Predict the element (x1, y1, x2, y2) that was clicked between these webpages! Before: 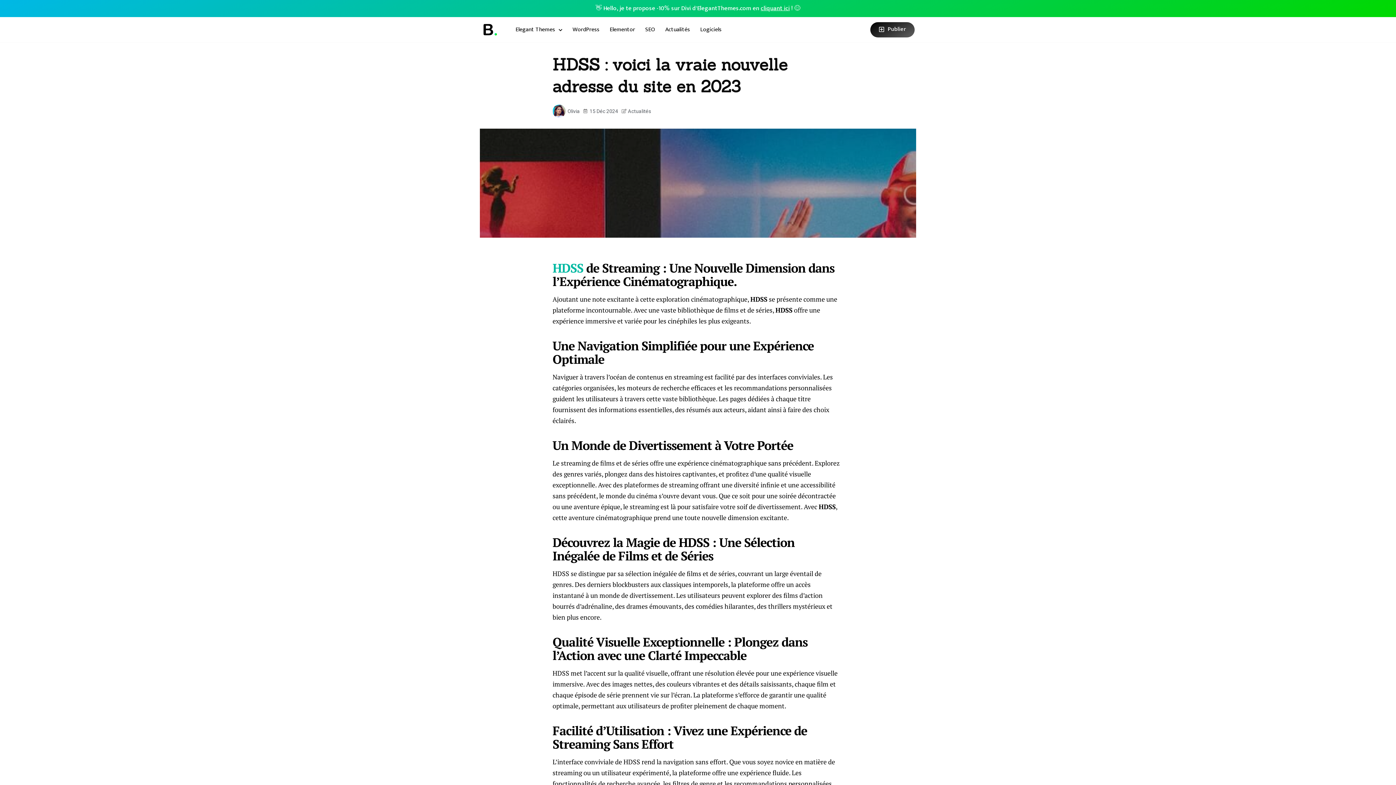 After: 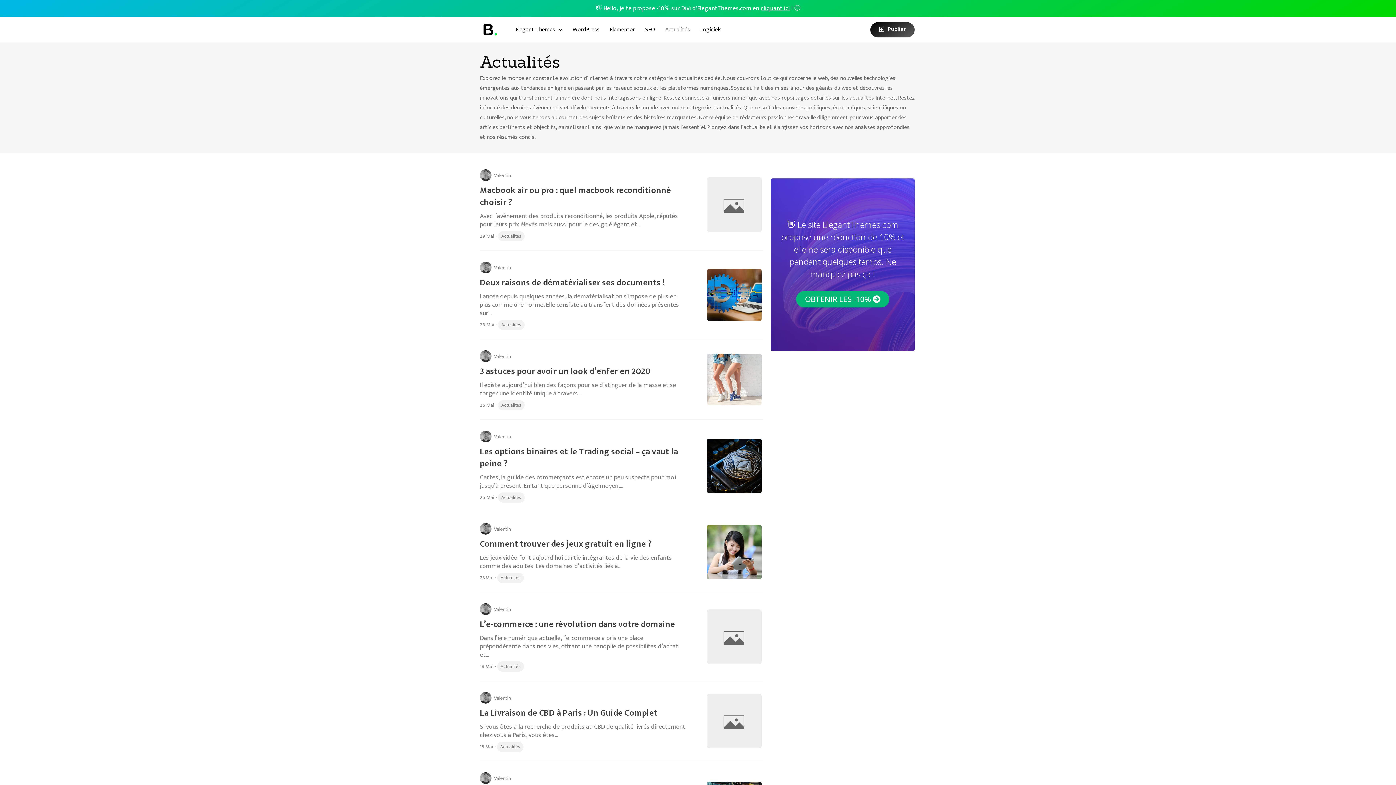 Action: bbox: (628, 108, 651, 114) label: Actualités